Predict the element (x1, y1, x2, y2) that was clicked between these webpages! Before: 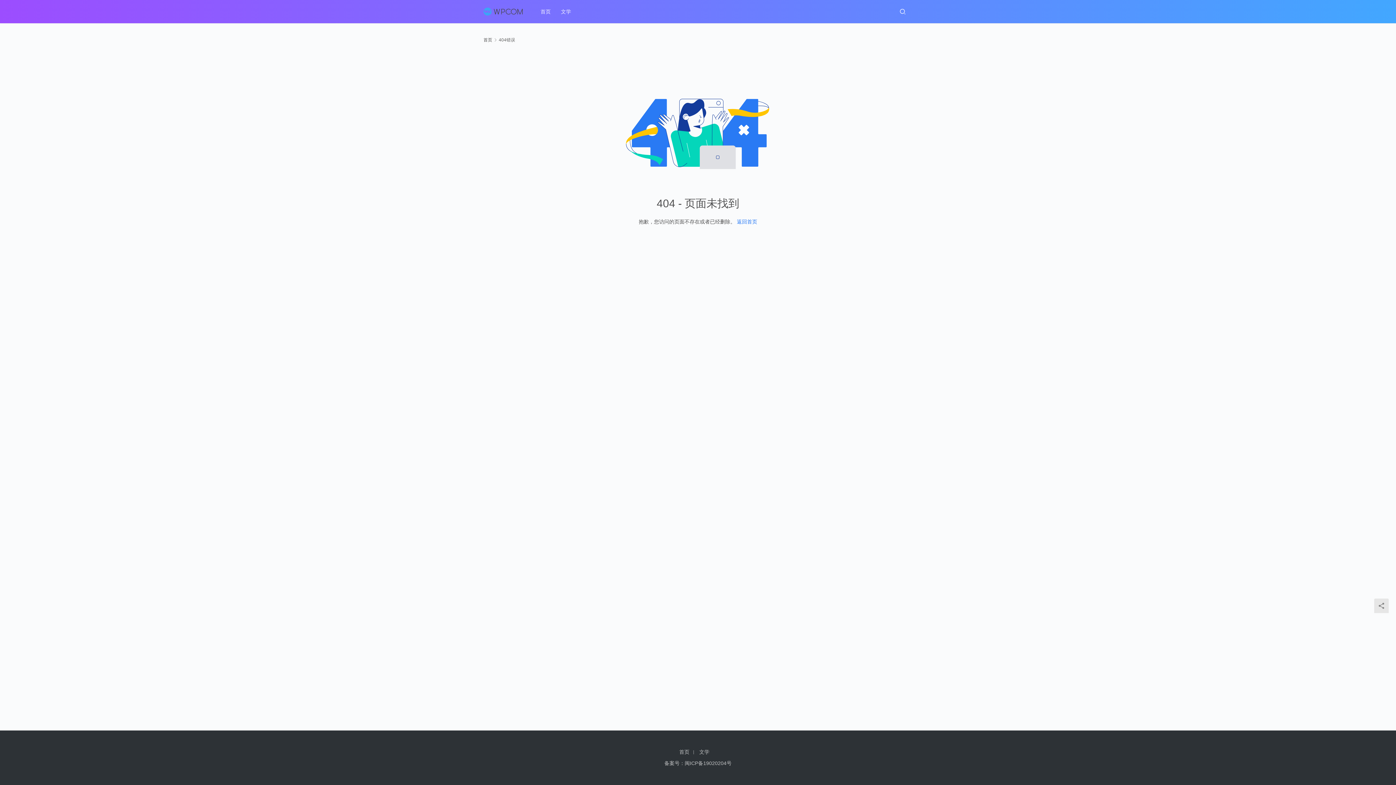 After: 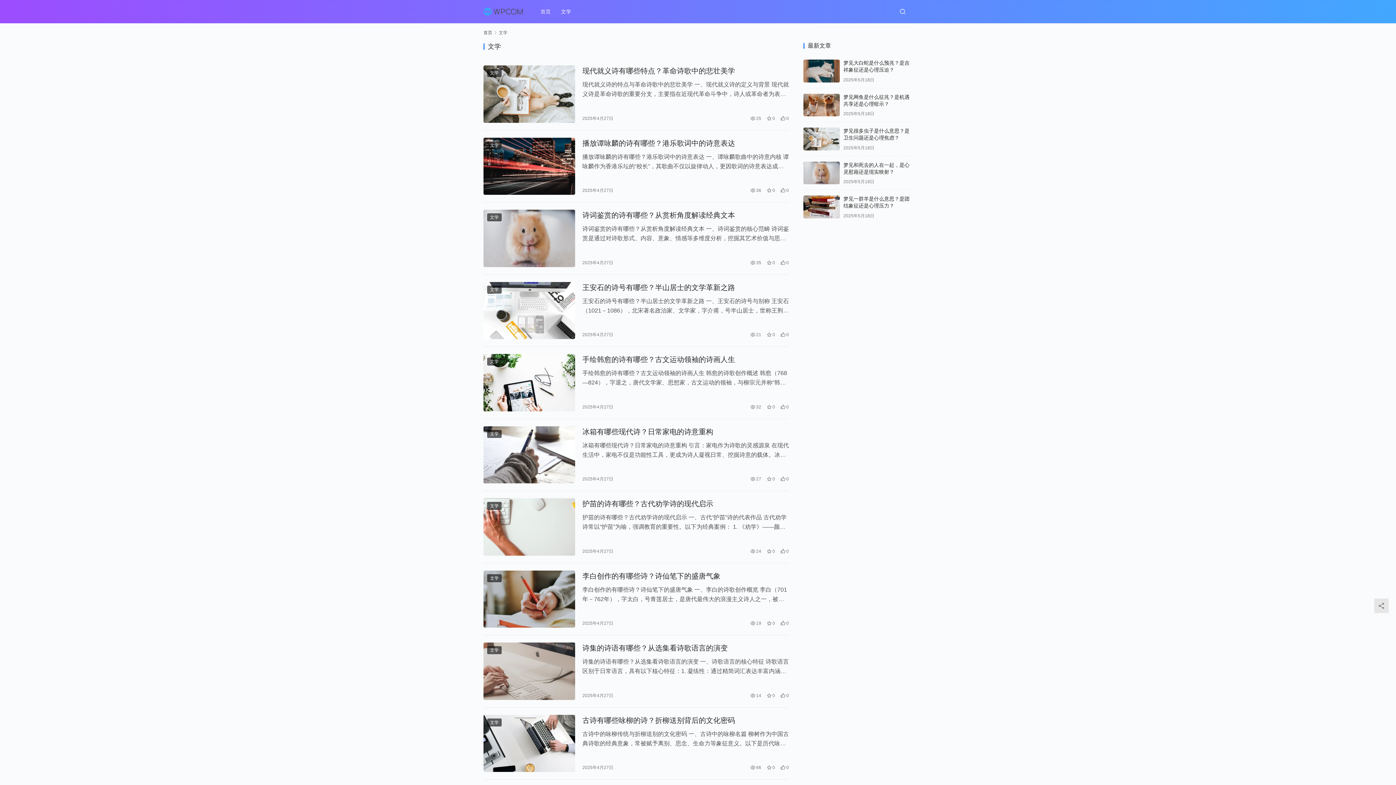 Action: label: 文学 bbox: (699, 749, 713, 755)